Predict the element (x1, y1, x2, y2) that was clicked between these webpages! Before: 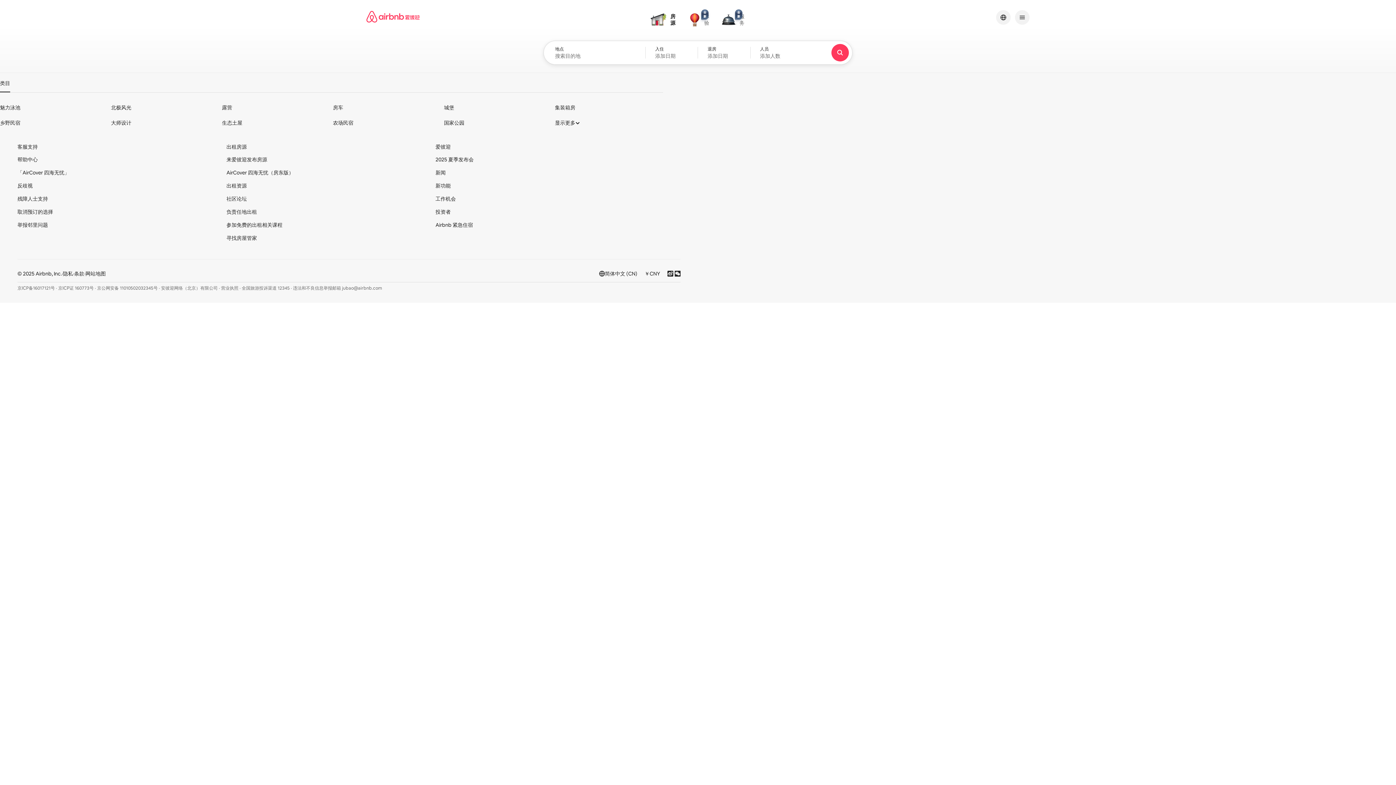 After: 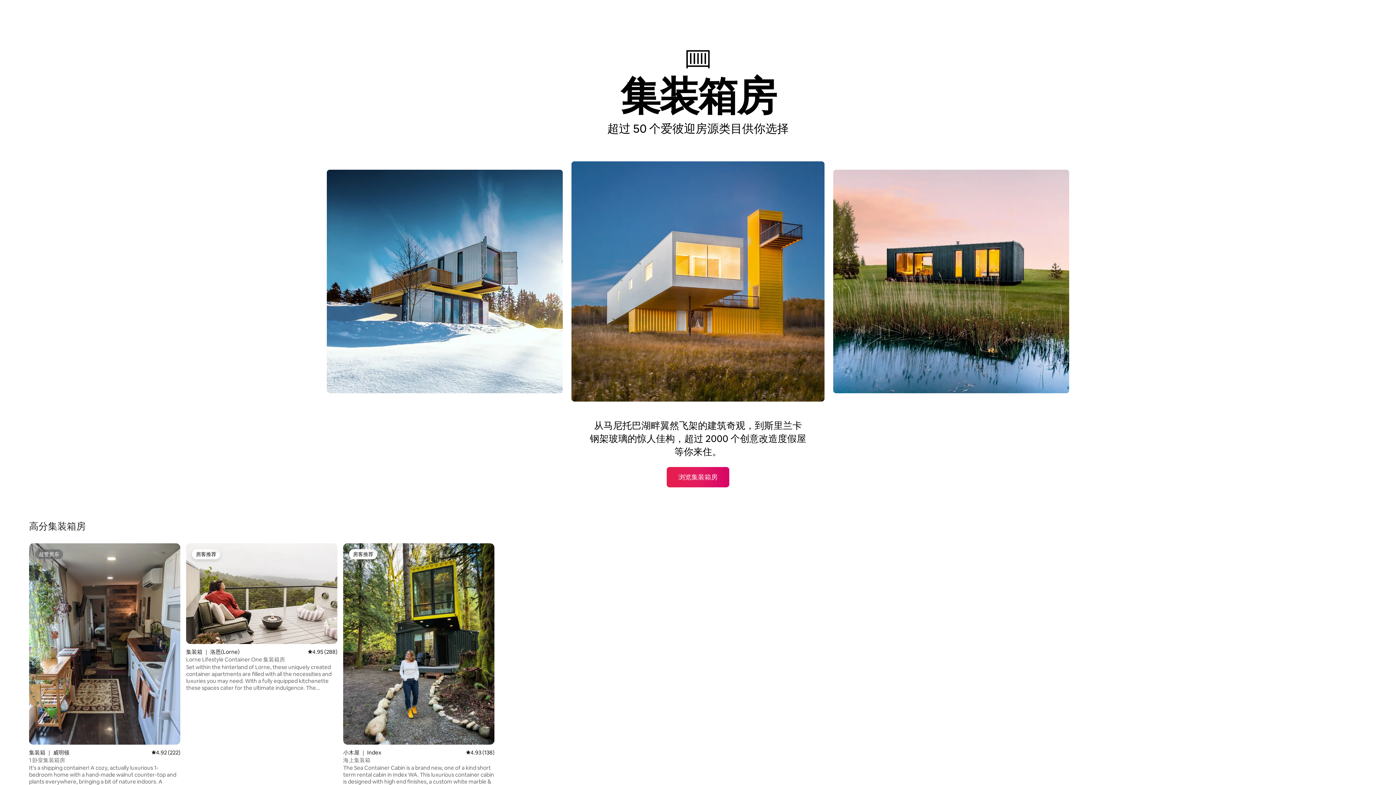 Action: bbox: (555, 104, 663, 110) label: 集装箱房